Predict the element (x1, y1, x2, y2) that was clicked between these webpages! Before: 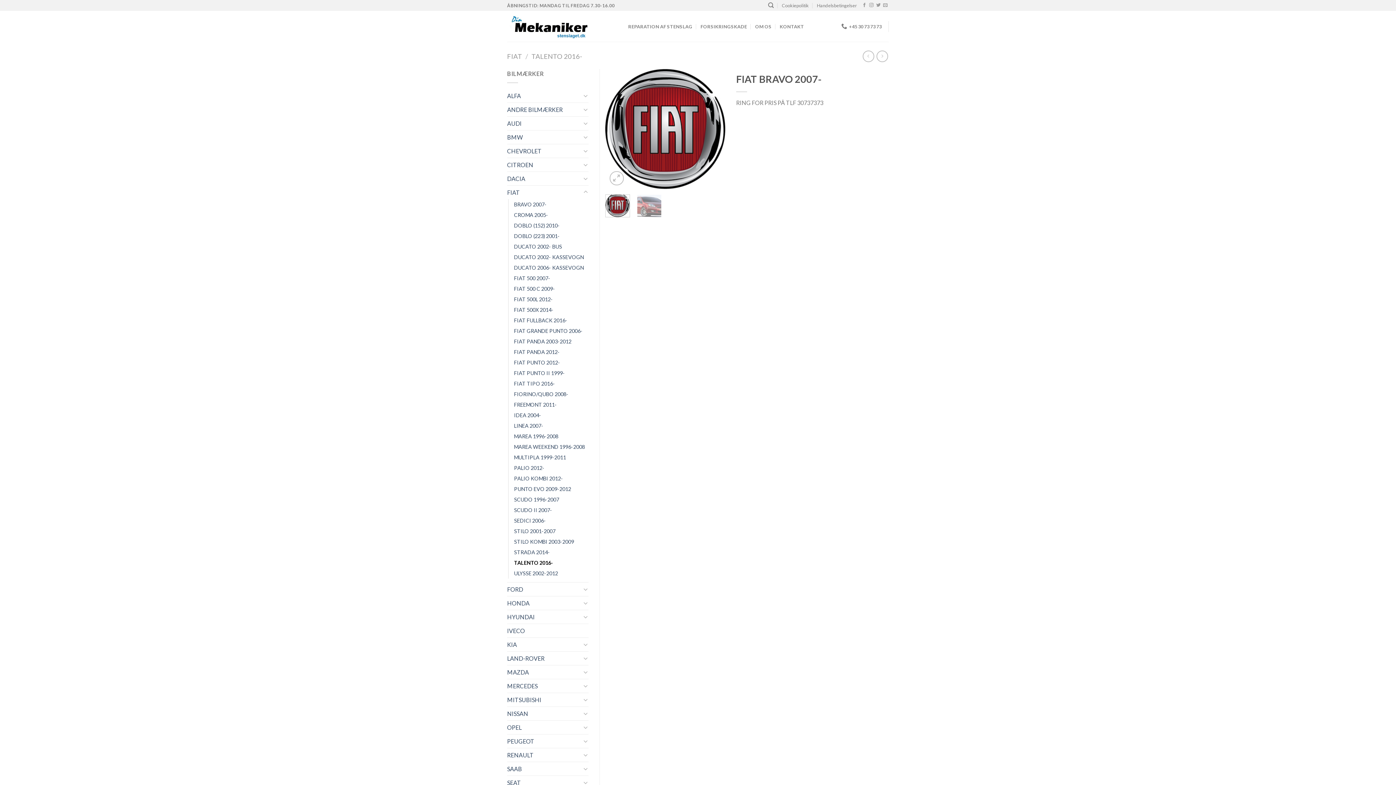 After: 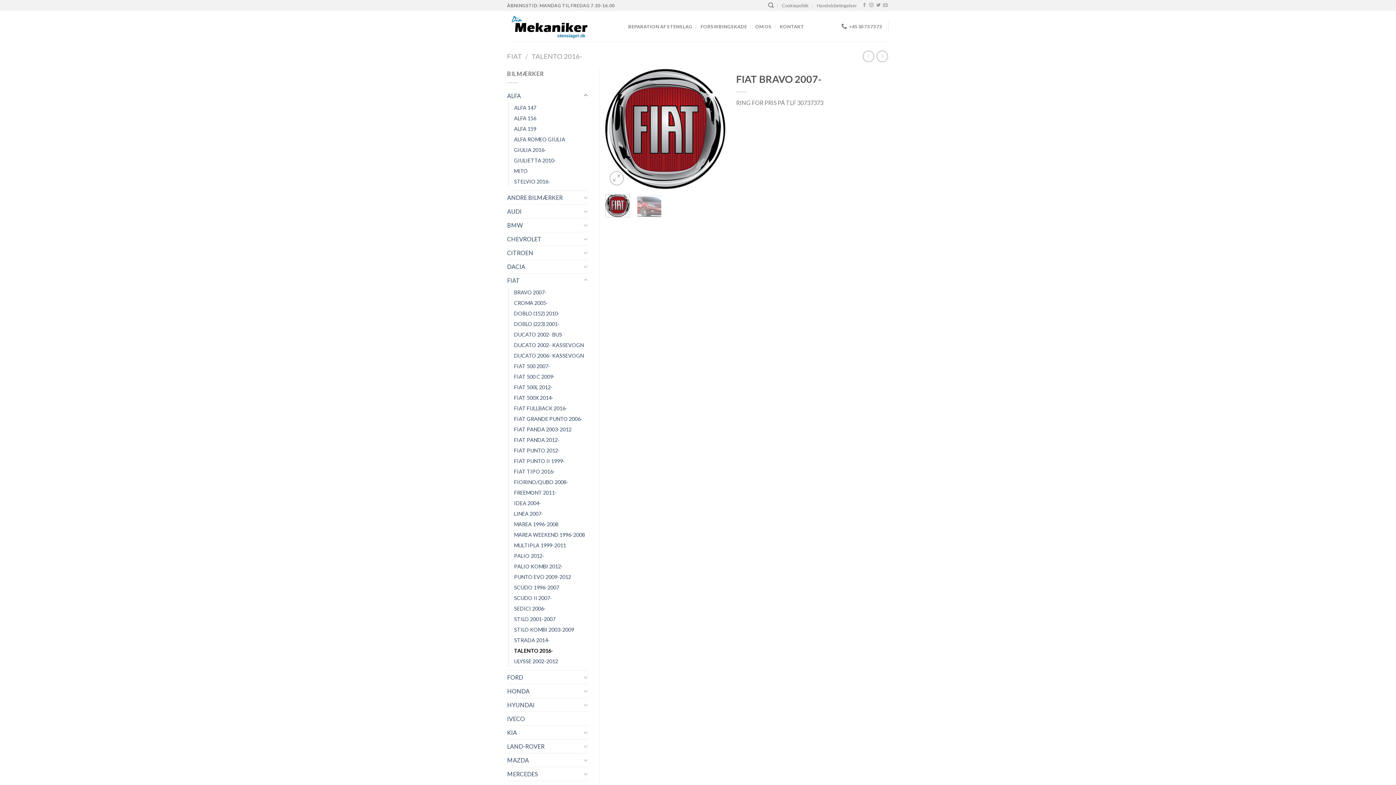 Action: bbox: (583, 91, 588, 100)